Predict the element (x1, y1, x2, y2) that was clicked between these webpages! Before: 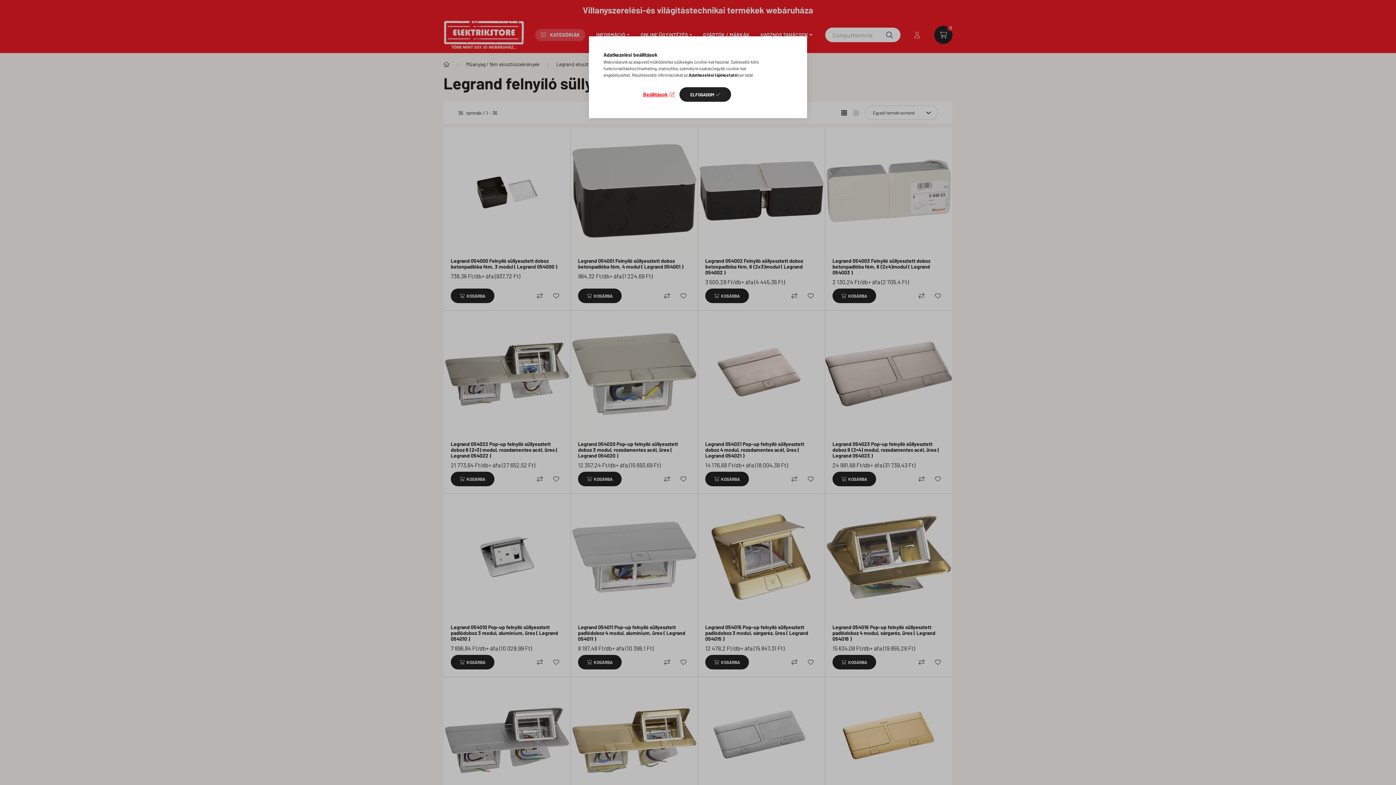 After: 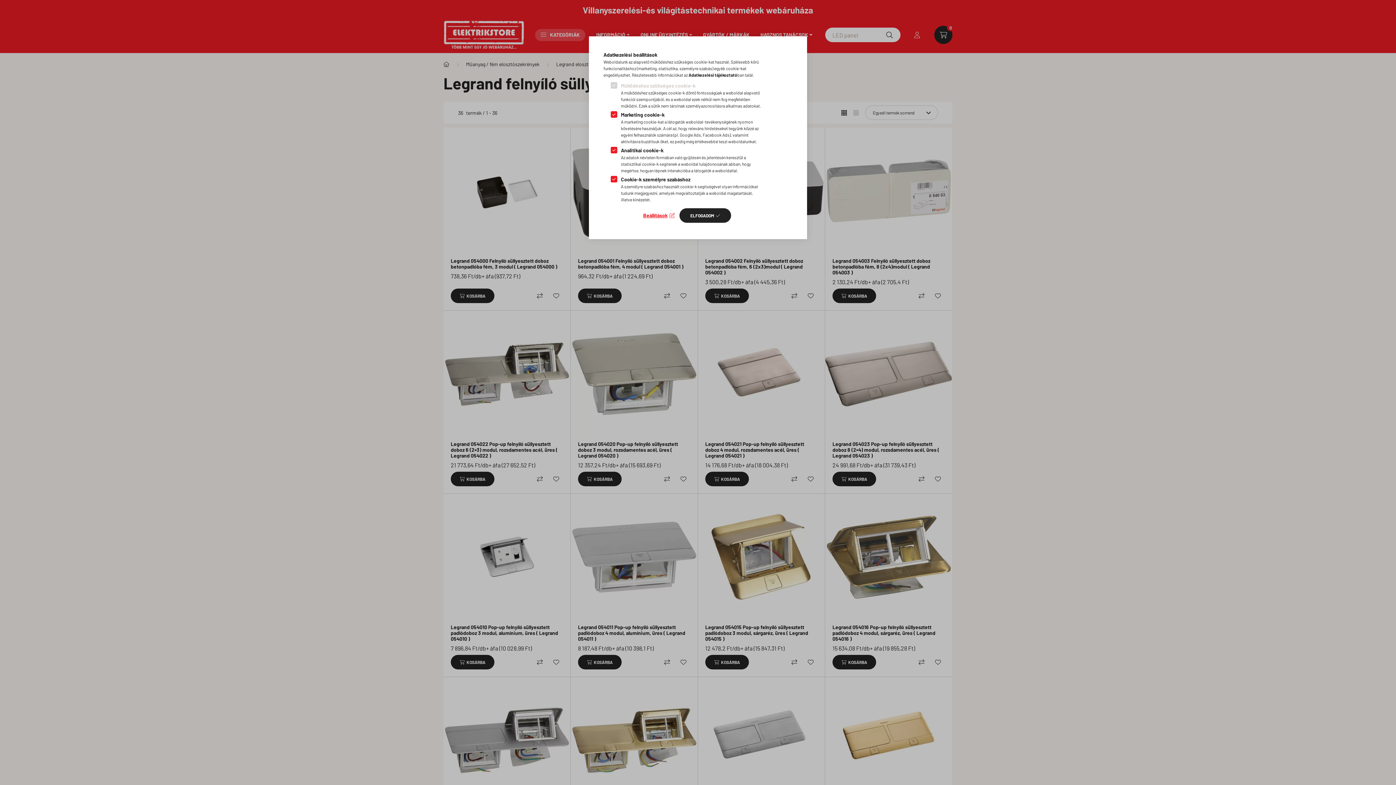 Action: bbox: (643, 89, 674, 99) label: Beállítások